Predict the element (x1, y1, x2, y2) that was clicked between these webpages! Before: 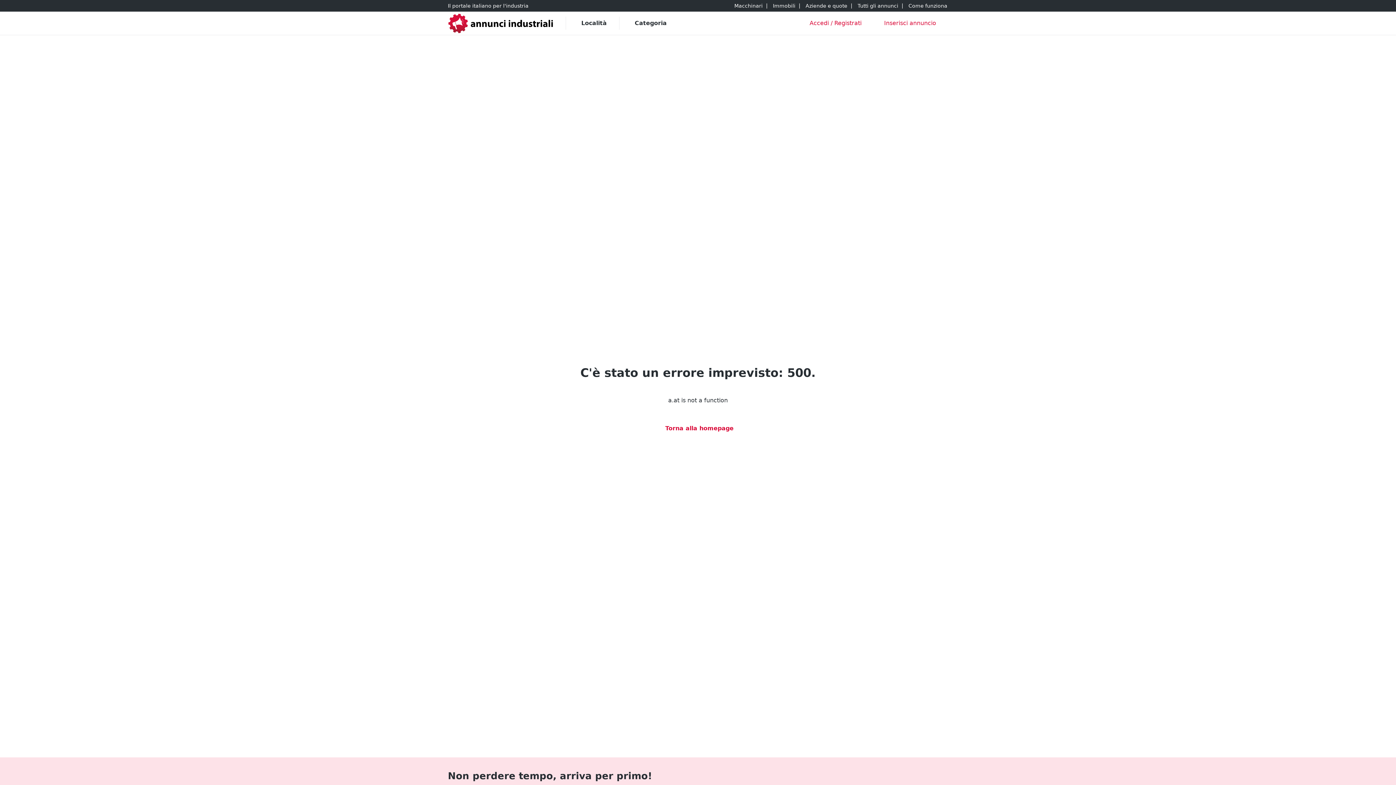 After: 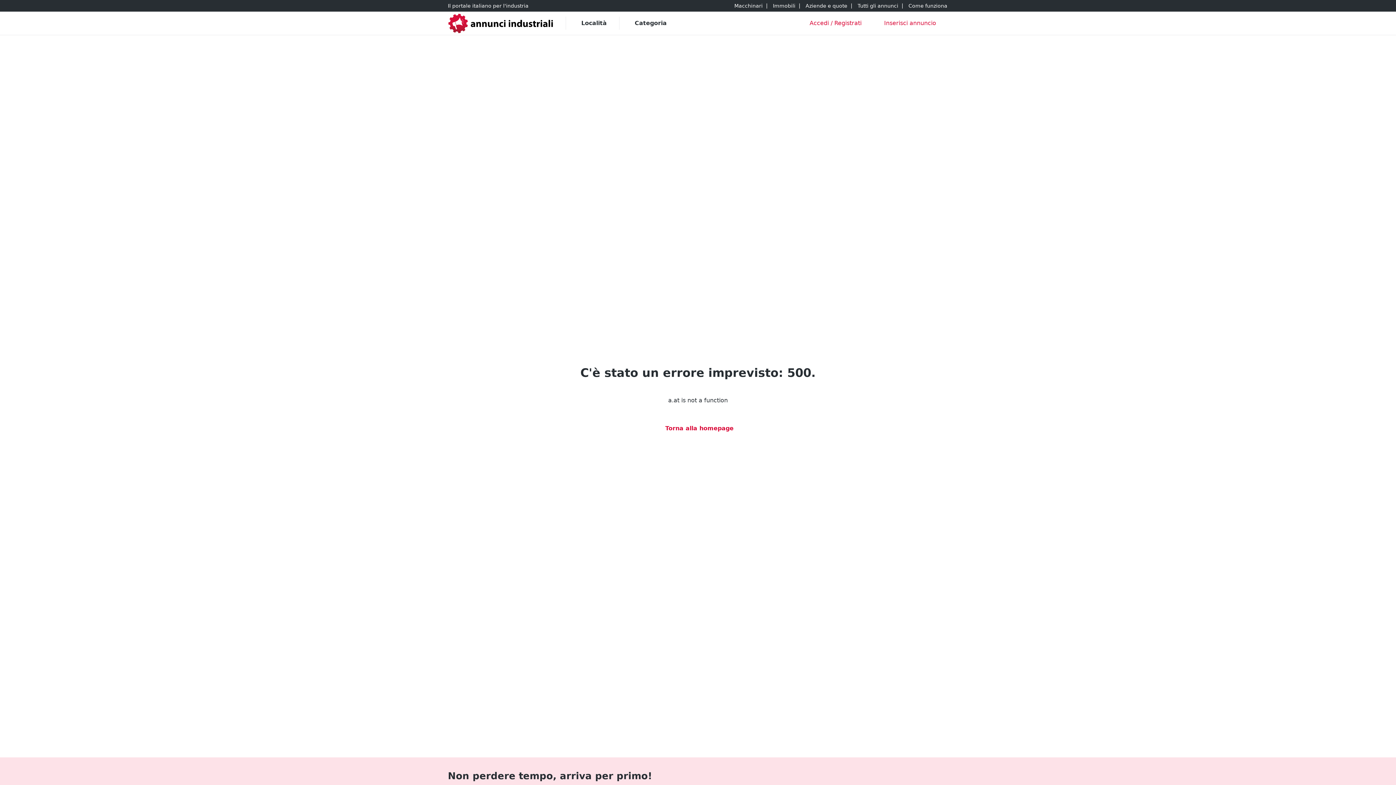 Action: label: Tutti gli annunci bbox: (857, 1, 899, 10)